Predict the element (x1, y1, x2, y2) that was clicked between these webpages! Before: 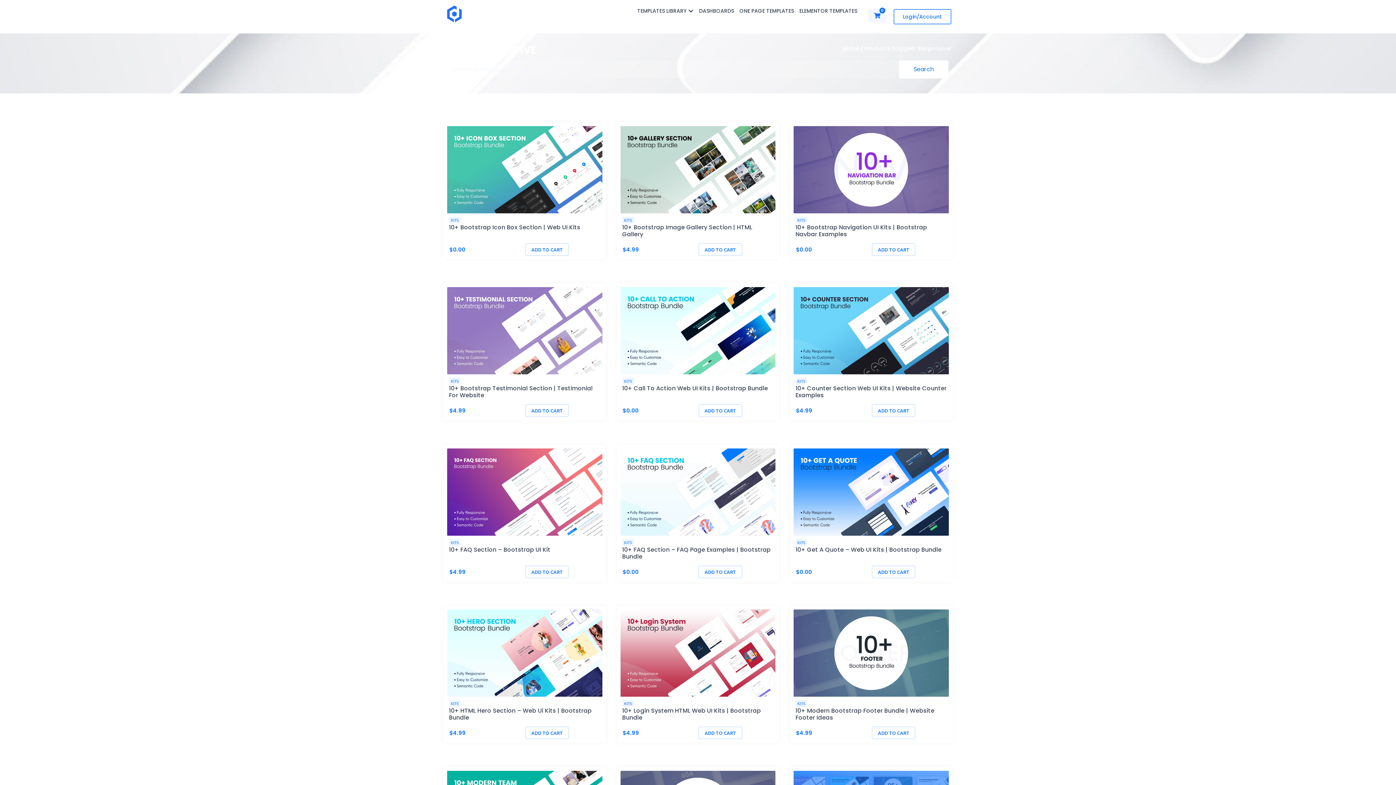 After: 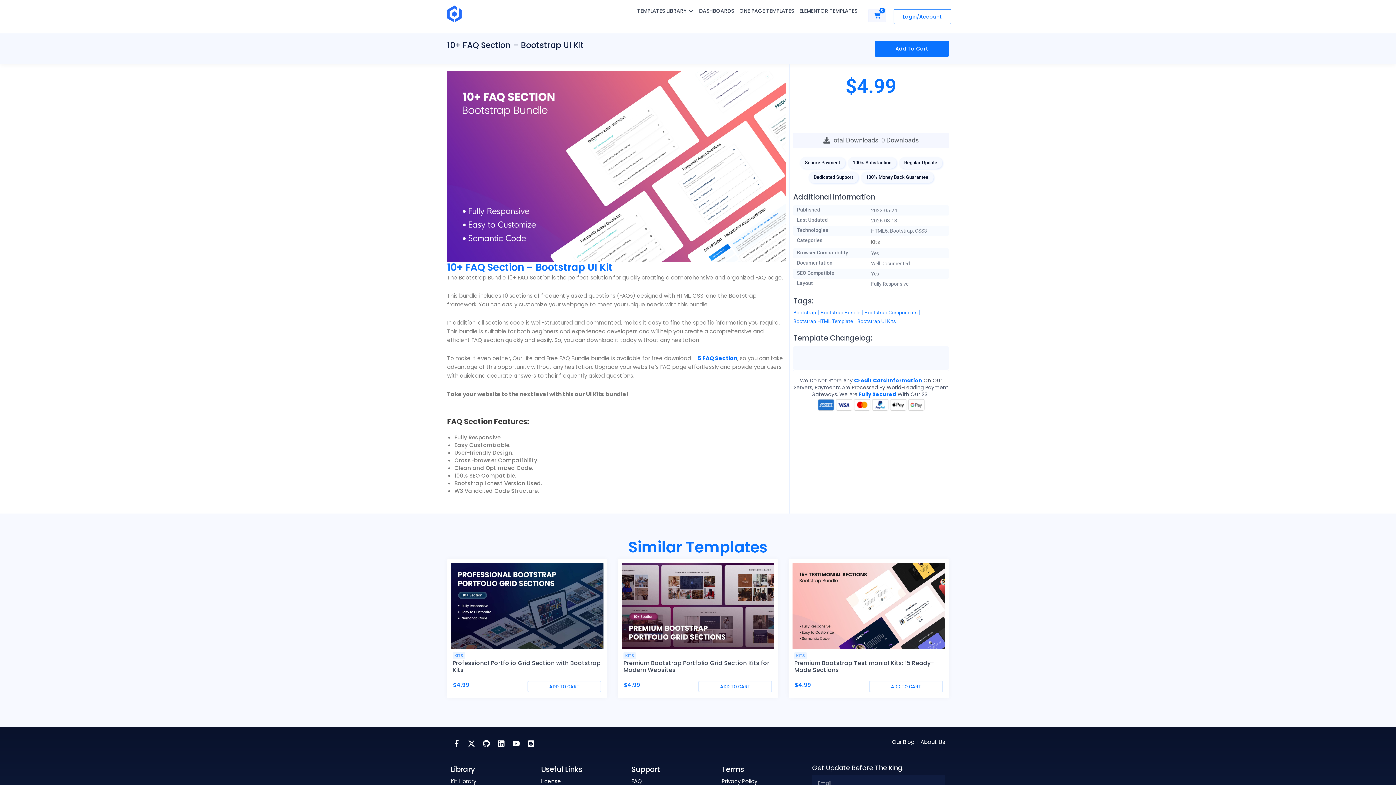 Action: bbox: (449, 545, 550, 554) label: 10+ FAQ Section – Bootstrap UI Kit